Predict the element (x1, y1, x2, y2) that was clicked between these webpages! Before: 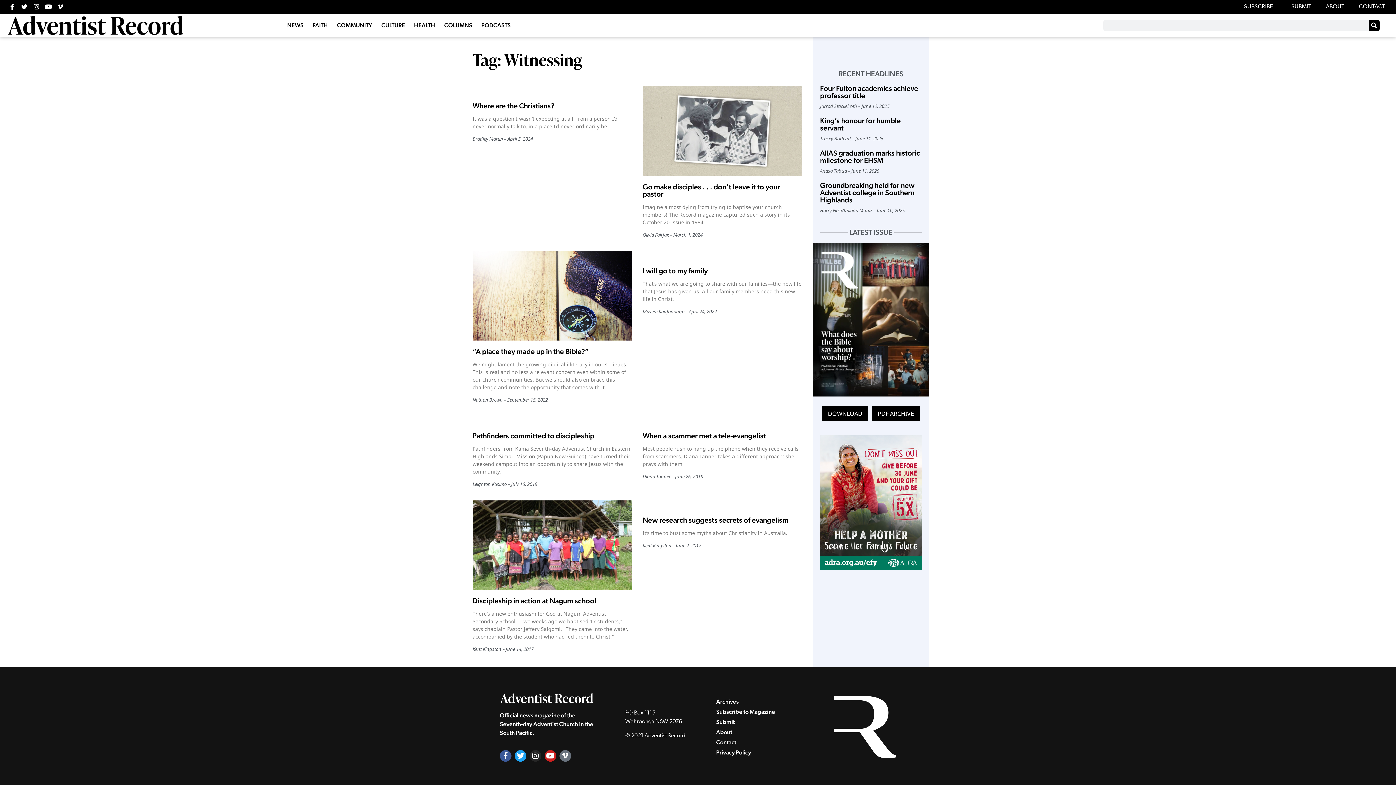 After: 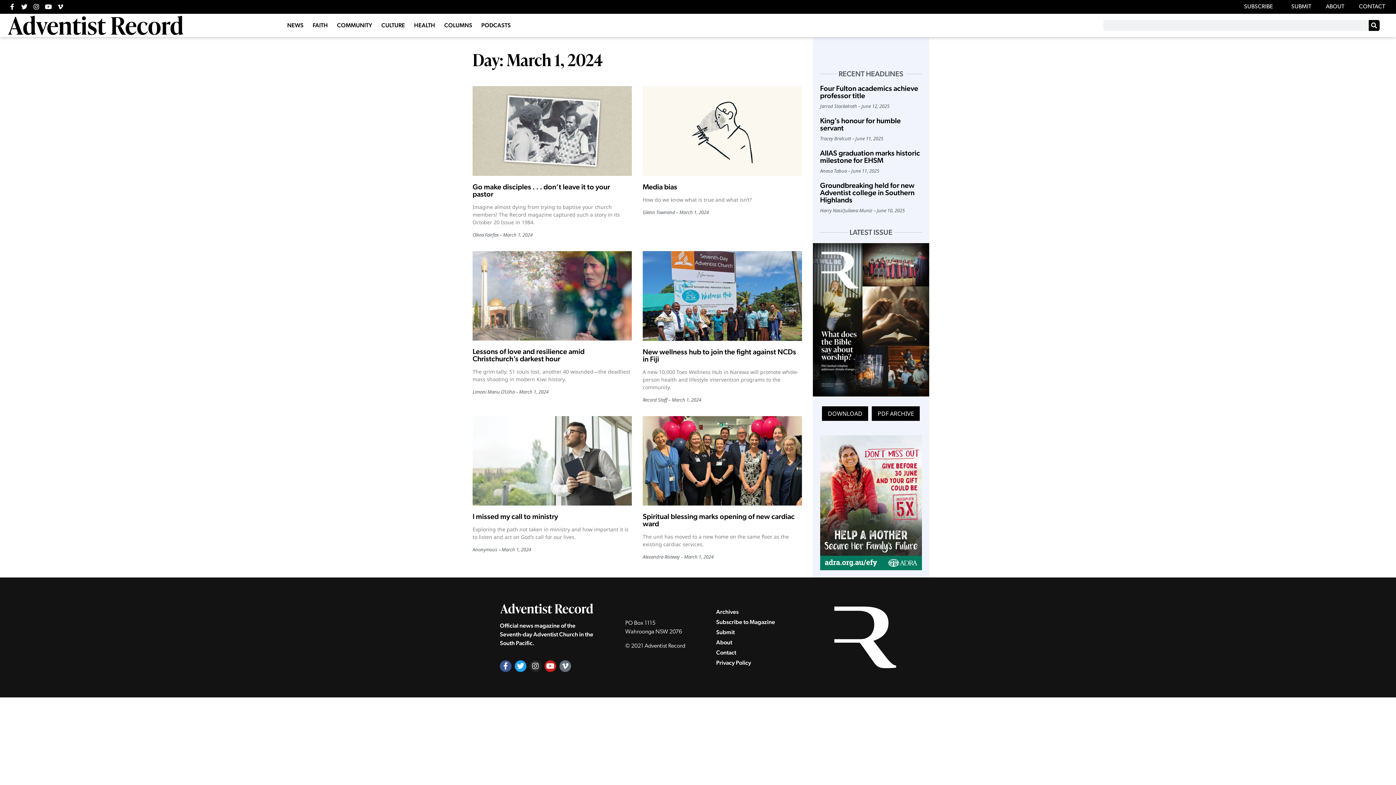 Action: label: March 1, 2024 bbox: (673, 231, 702, 238)